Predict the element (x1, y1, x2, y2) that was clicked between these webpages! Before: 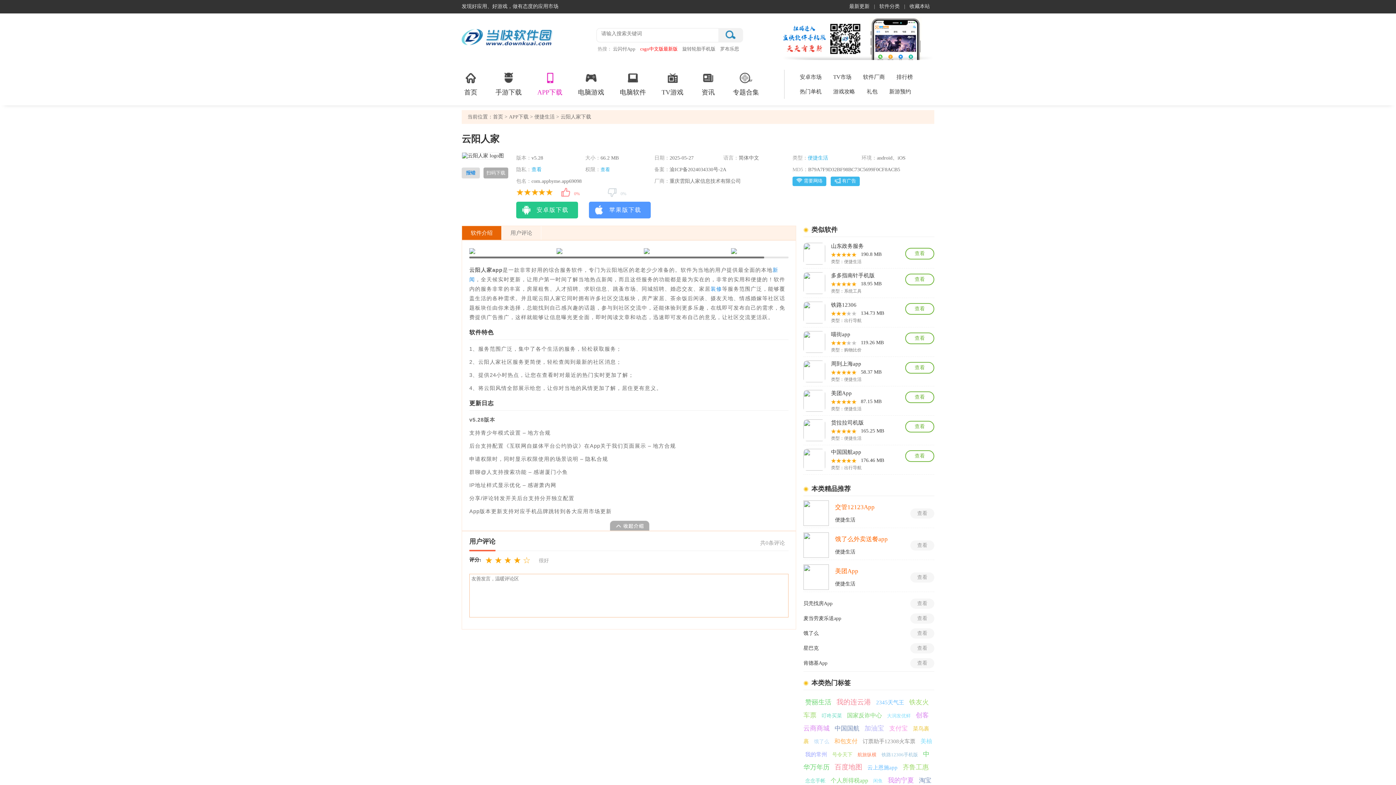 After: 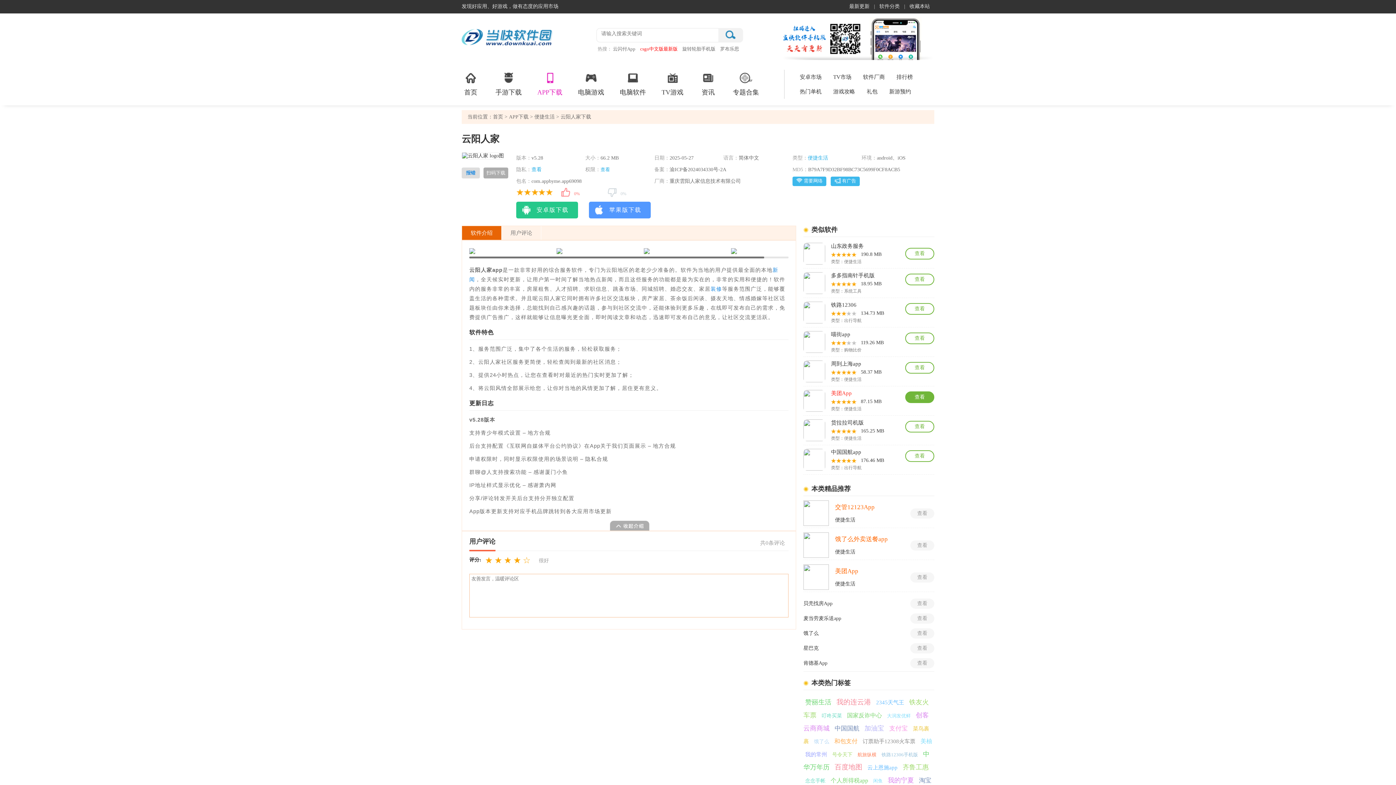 Action: label: 美团App bbox: (831, 390, 893, 397)